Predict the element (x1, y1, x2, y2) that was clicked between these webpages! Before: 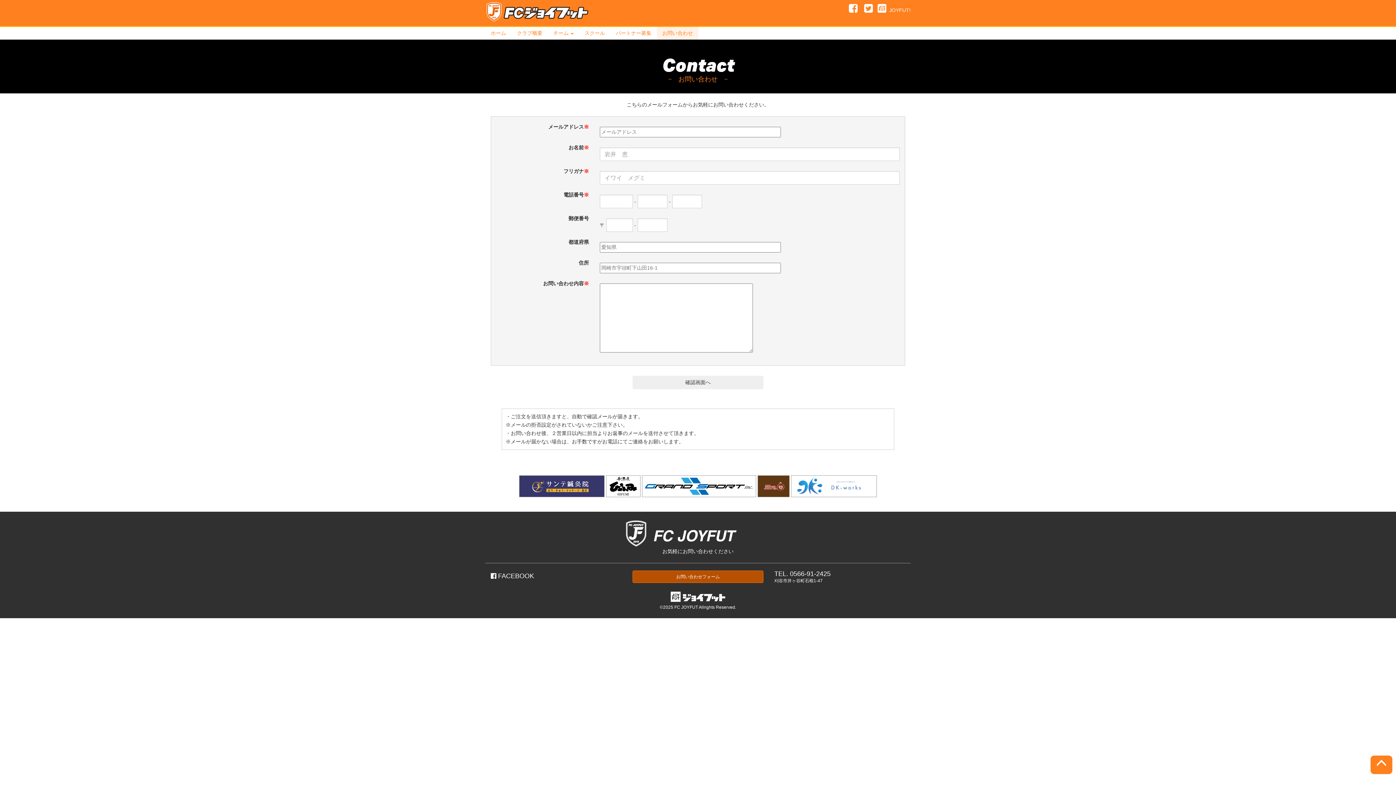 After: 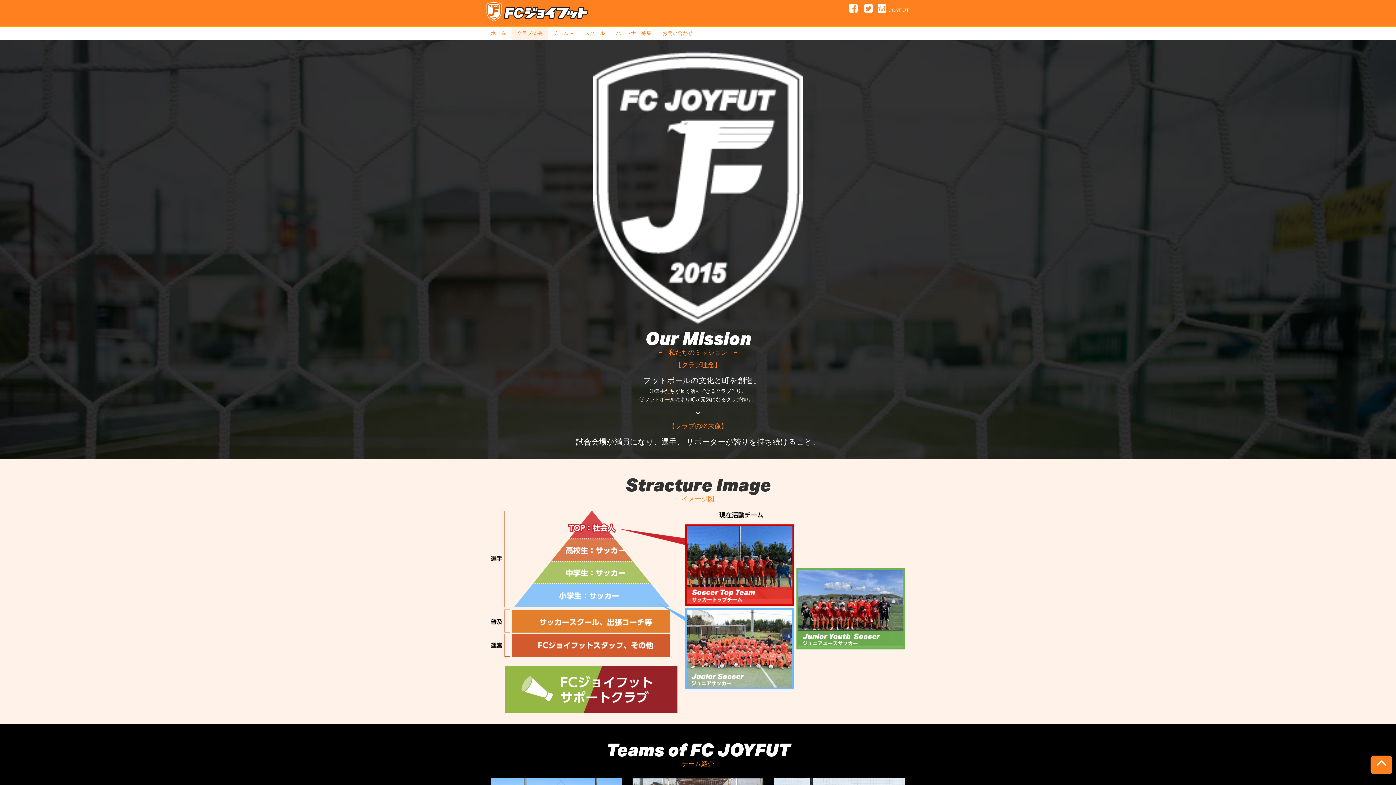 Action: bbox: (511, 26, 548, 39) label: クラブ概要